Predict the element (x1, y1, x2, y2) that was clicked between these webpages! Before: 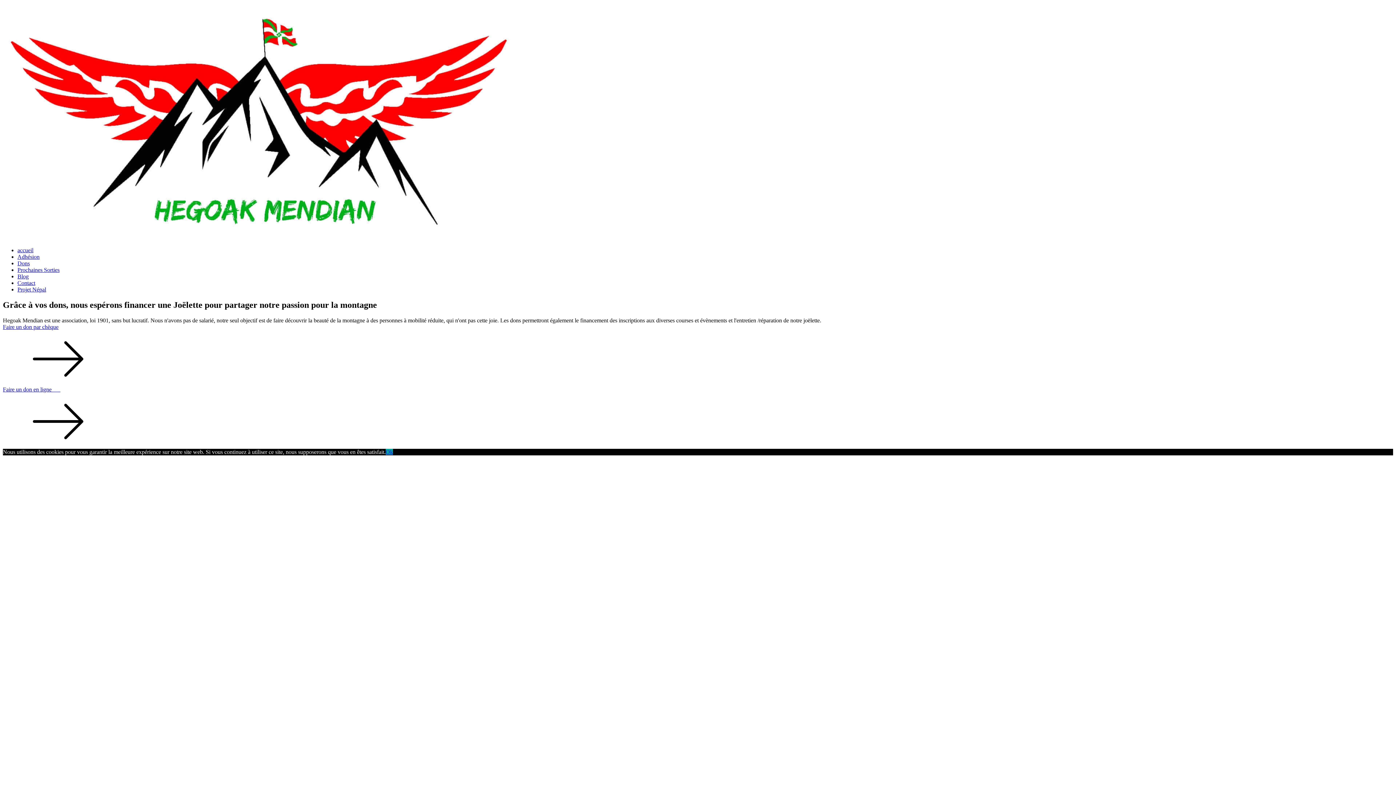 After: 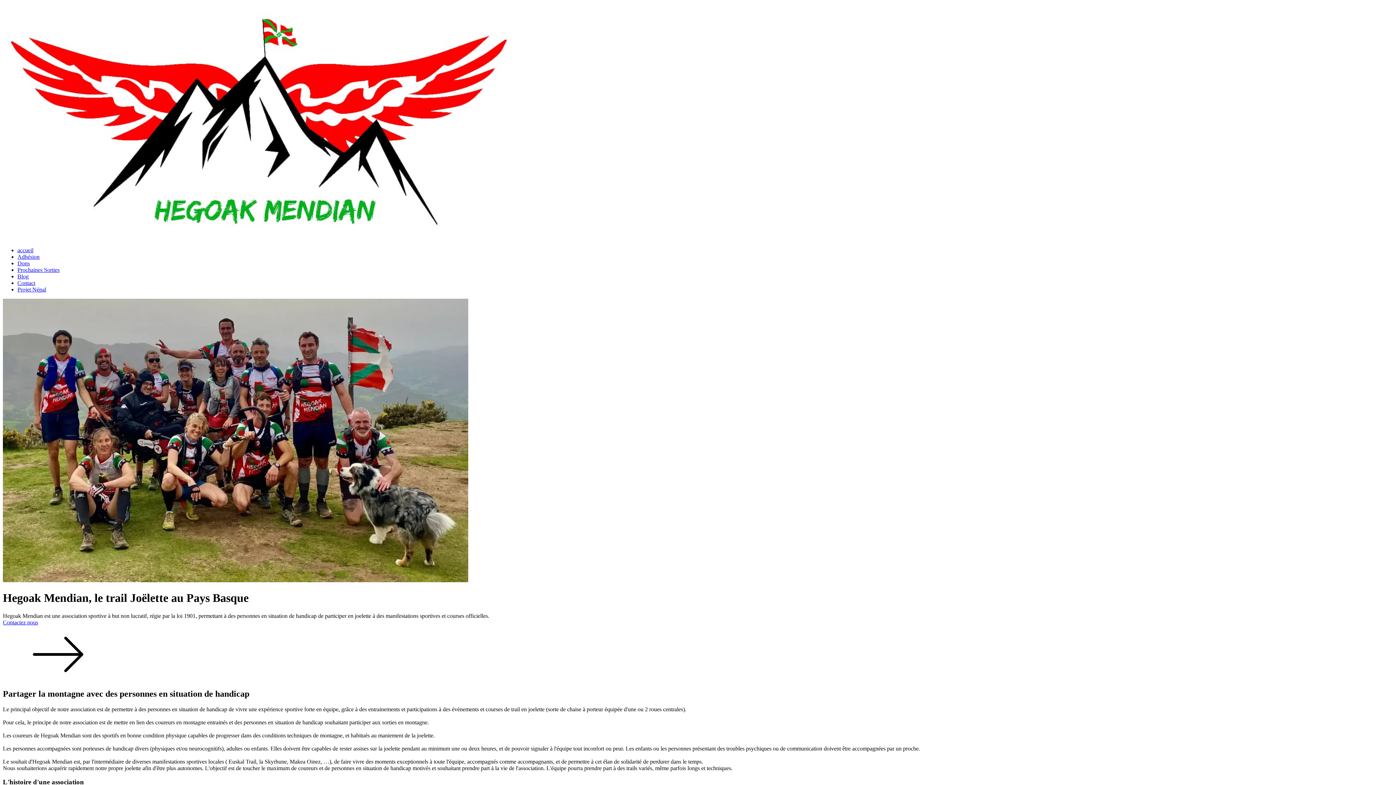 Action: bbox: (2, 234, 514, 241)